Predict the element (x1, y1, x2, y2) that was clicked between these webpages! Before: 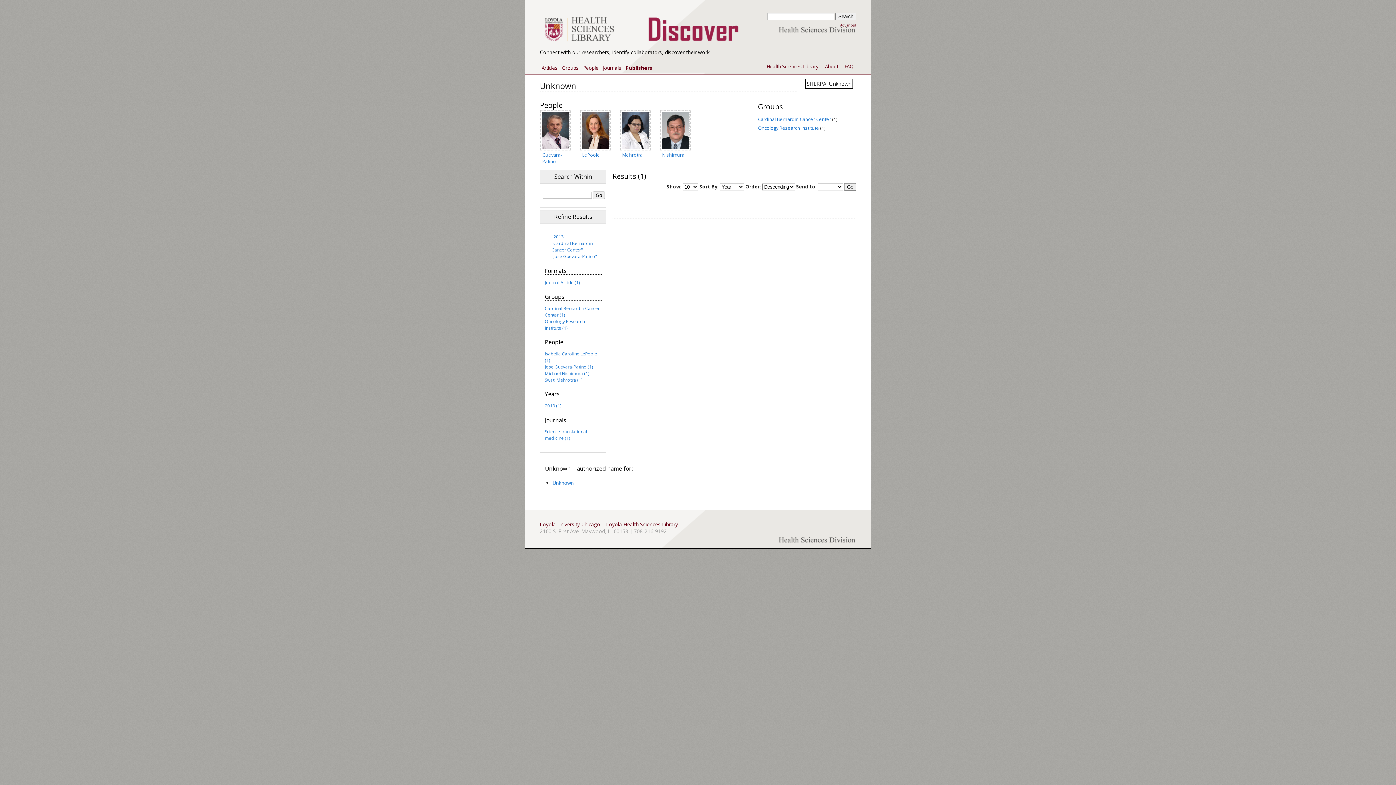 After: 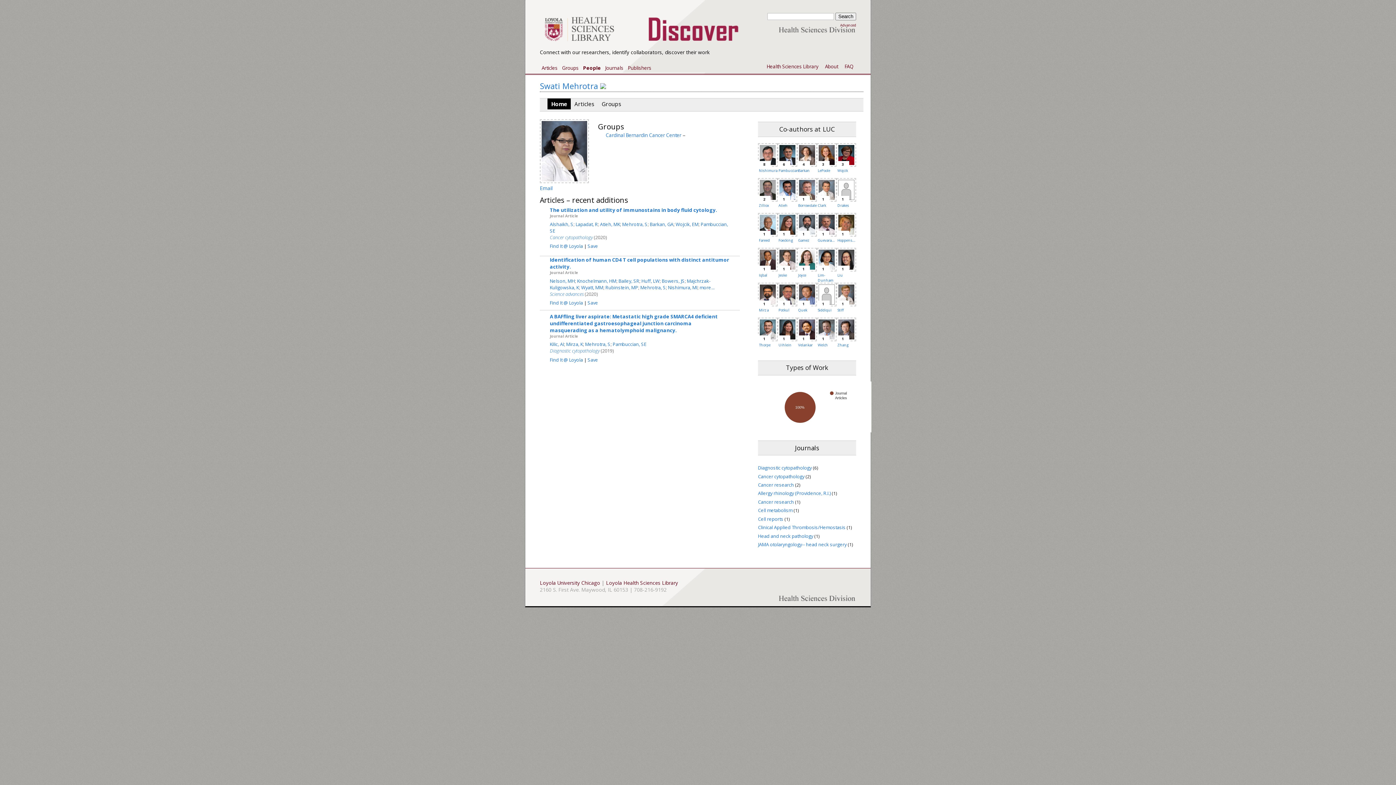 Action: bbox: (620, 145, 651, 151)